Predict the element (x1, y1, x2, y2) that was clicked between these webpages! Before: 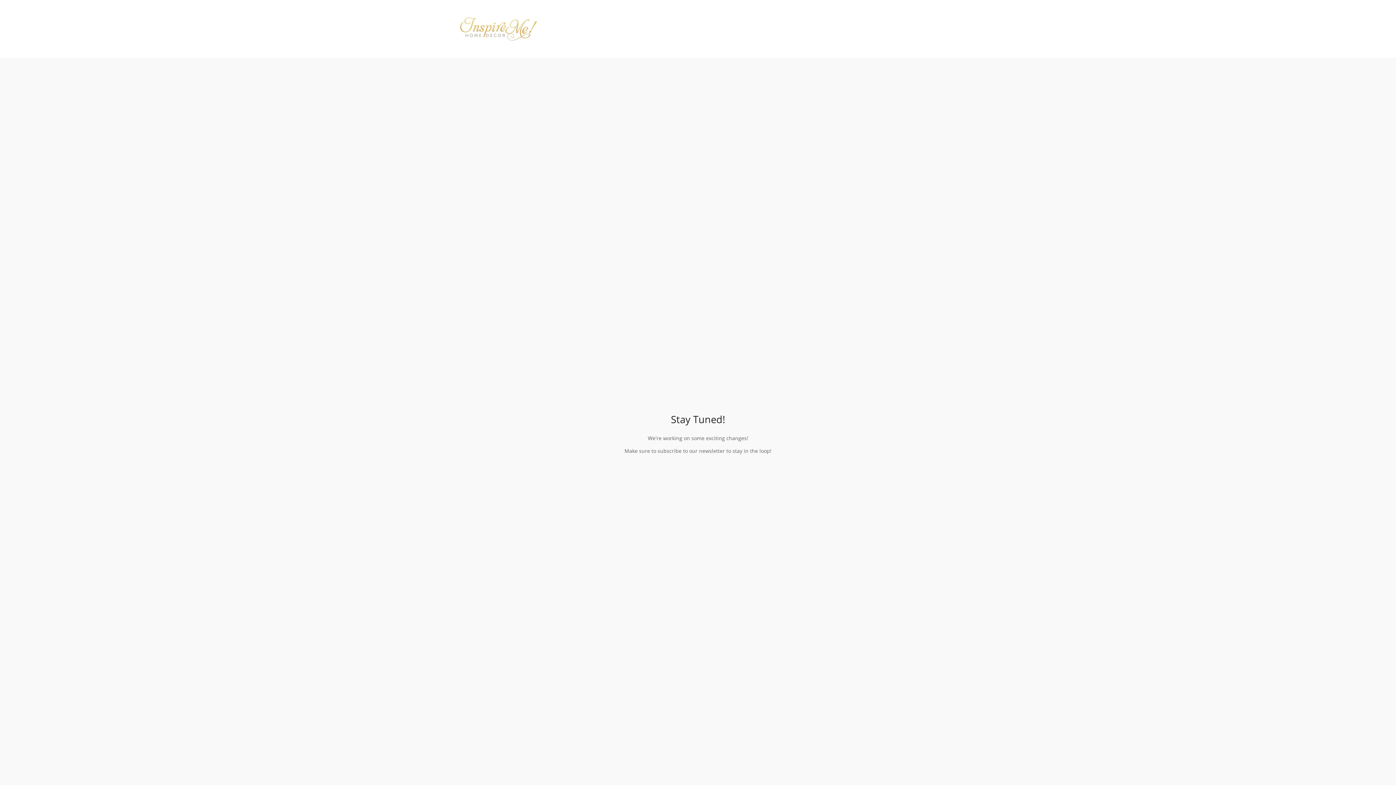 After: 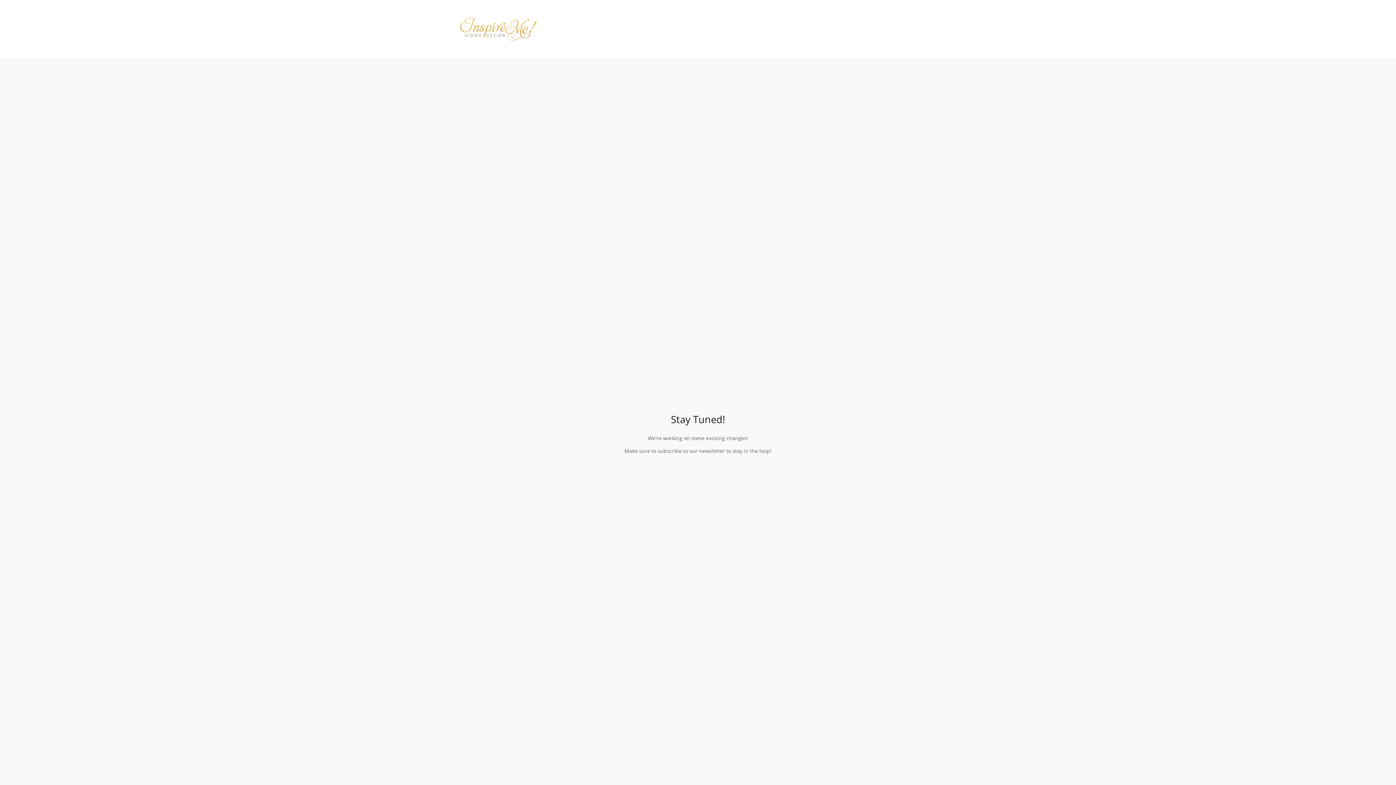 Action: bbox: (443, 10, 552, 46)